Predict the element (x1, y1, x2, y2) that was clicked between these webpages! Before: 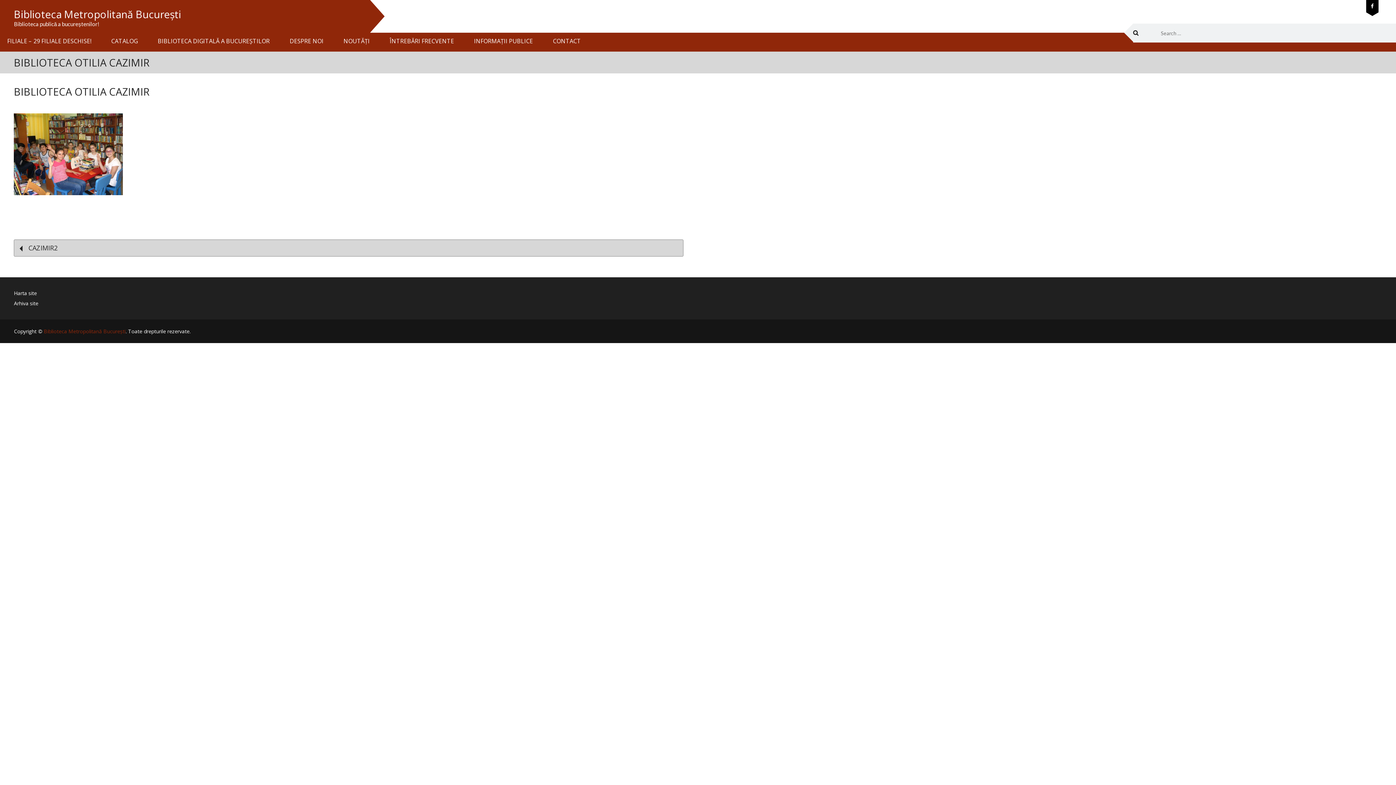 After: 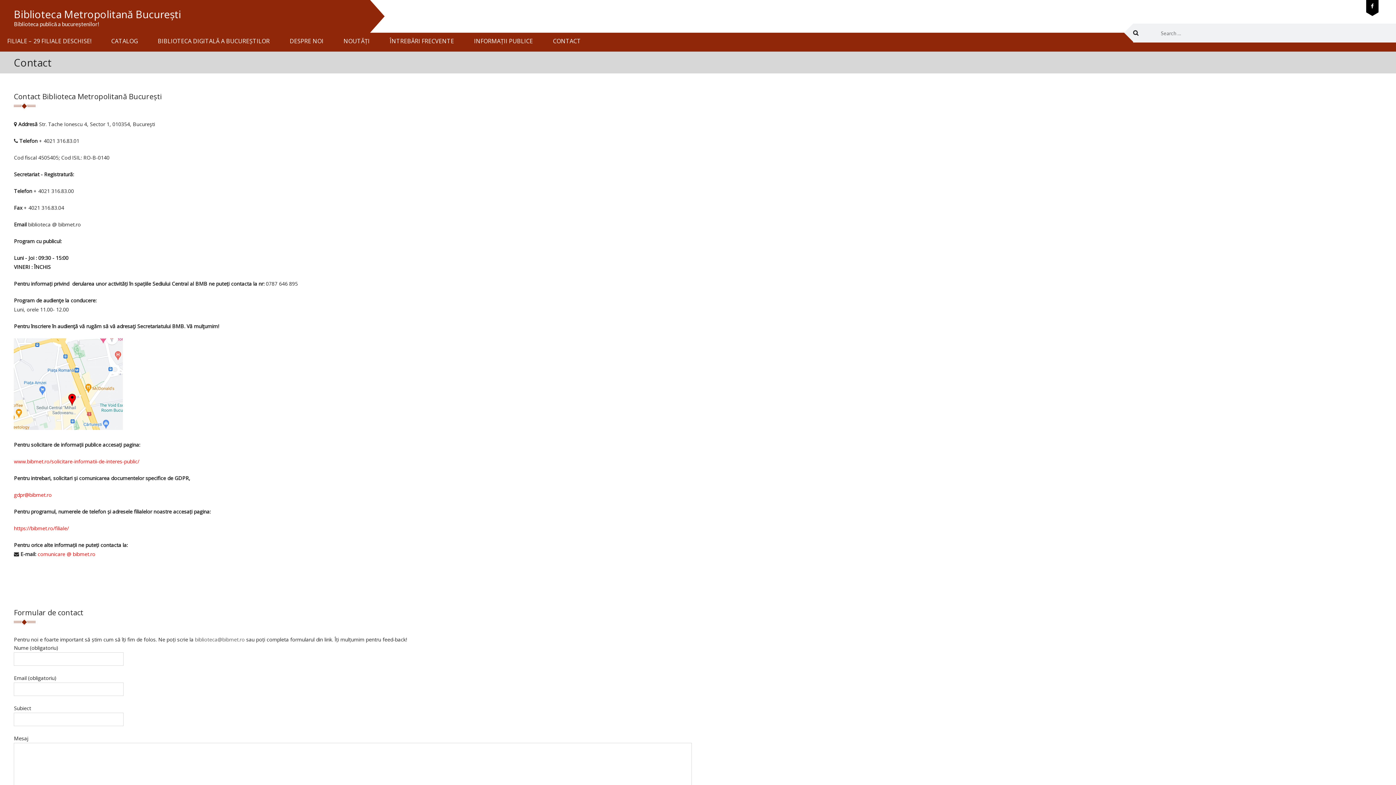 Action: bbox: (545, 32, 582, 49) label: CONTACT